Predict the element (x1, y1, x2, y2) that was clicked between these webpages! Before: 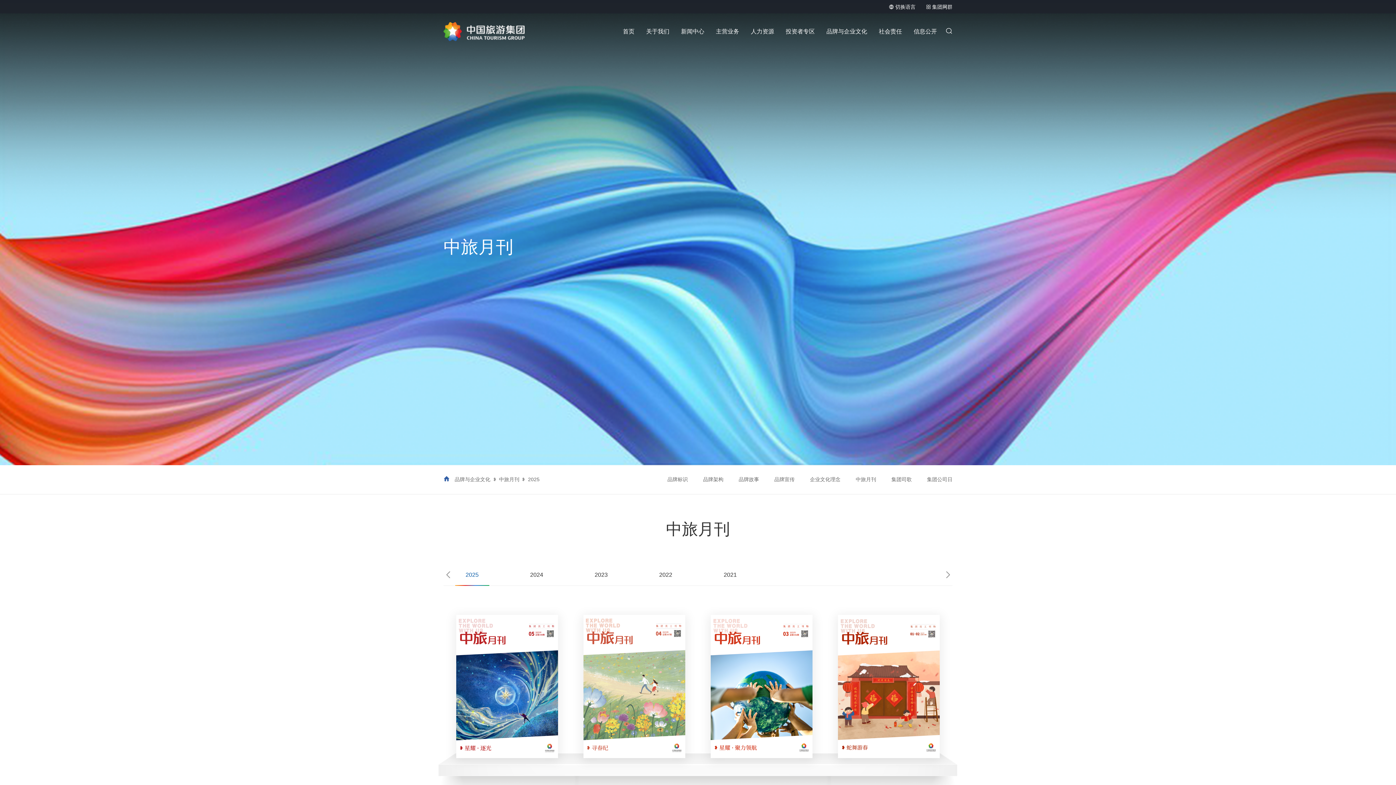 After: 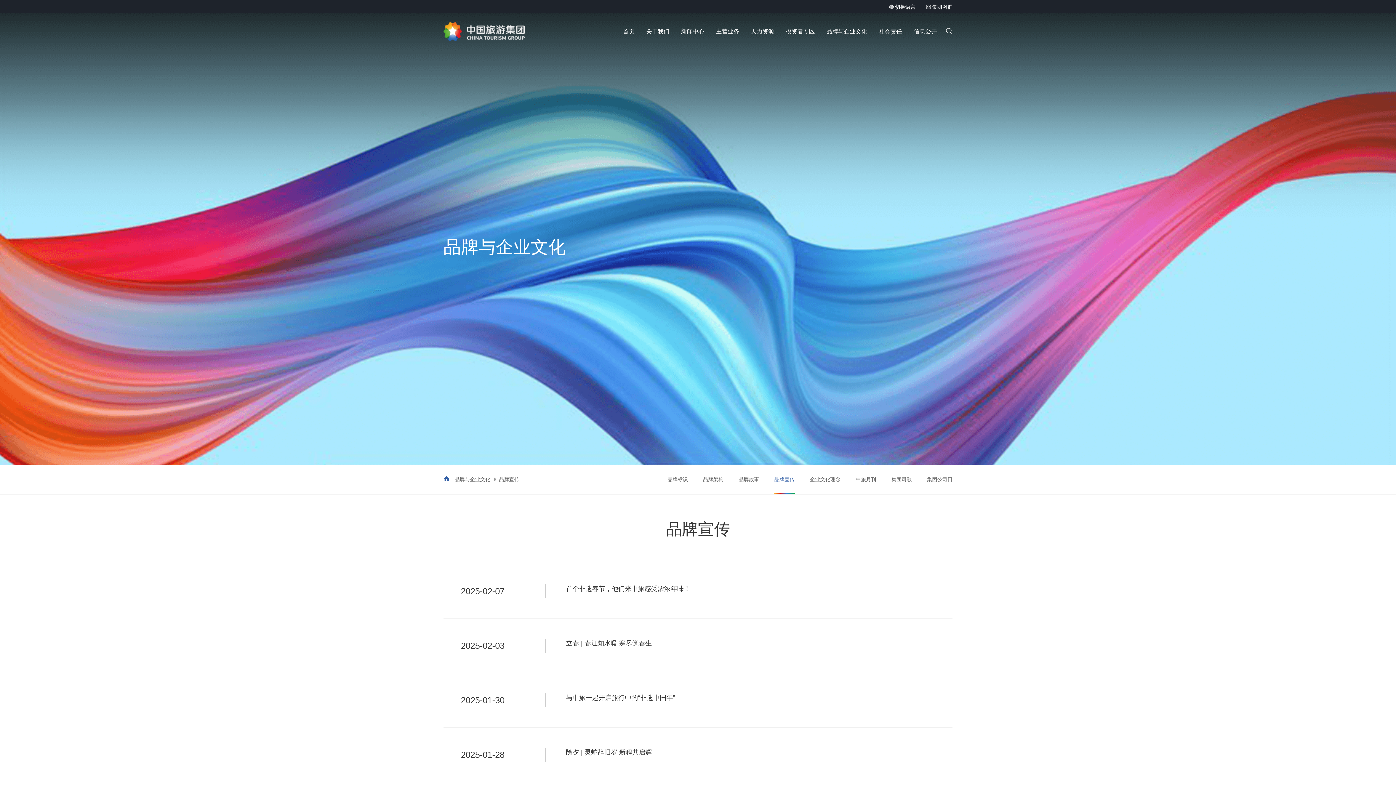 Action: label: 品牌宣传 bbox: (774, 477, 794, 482)